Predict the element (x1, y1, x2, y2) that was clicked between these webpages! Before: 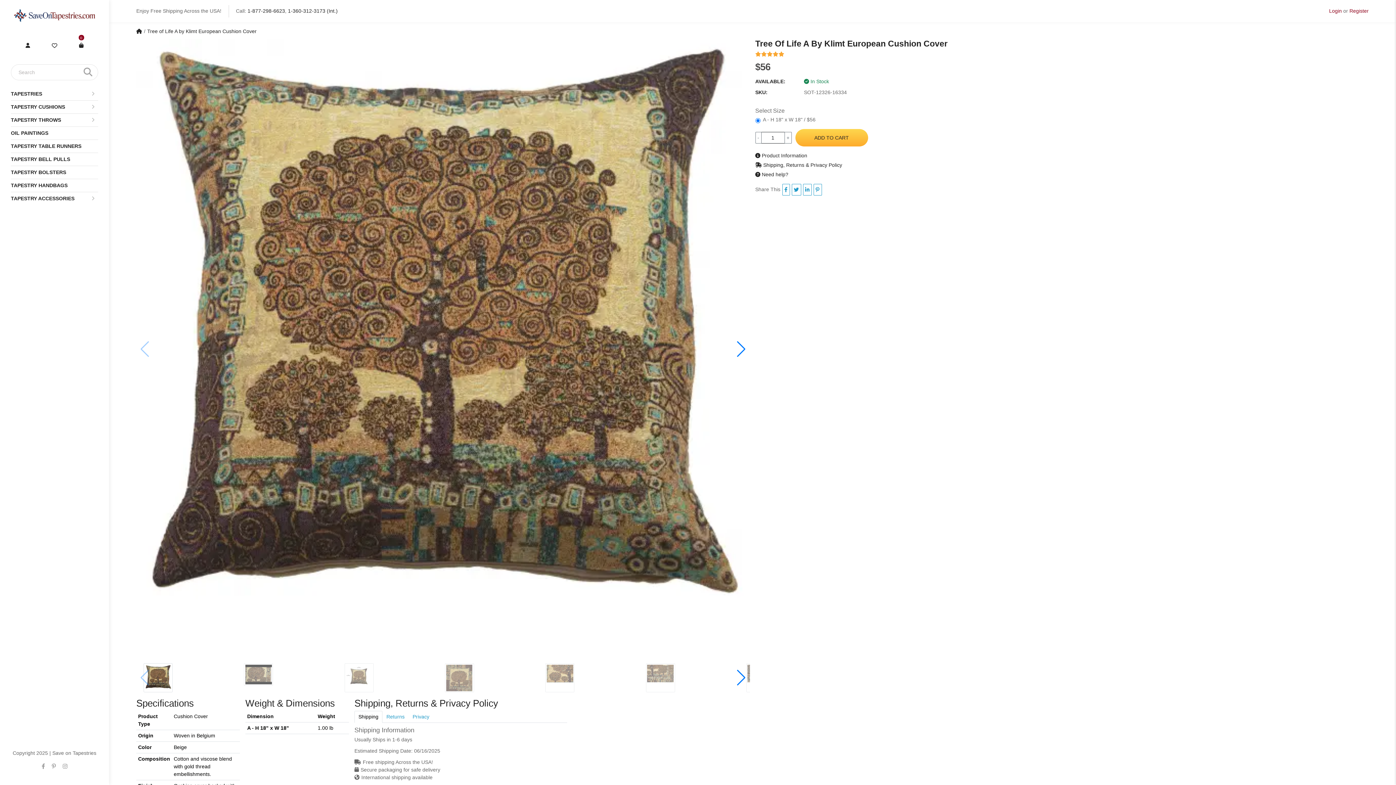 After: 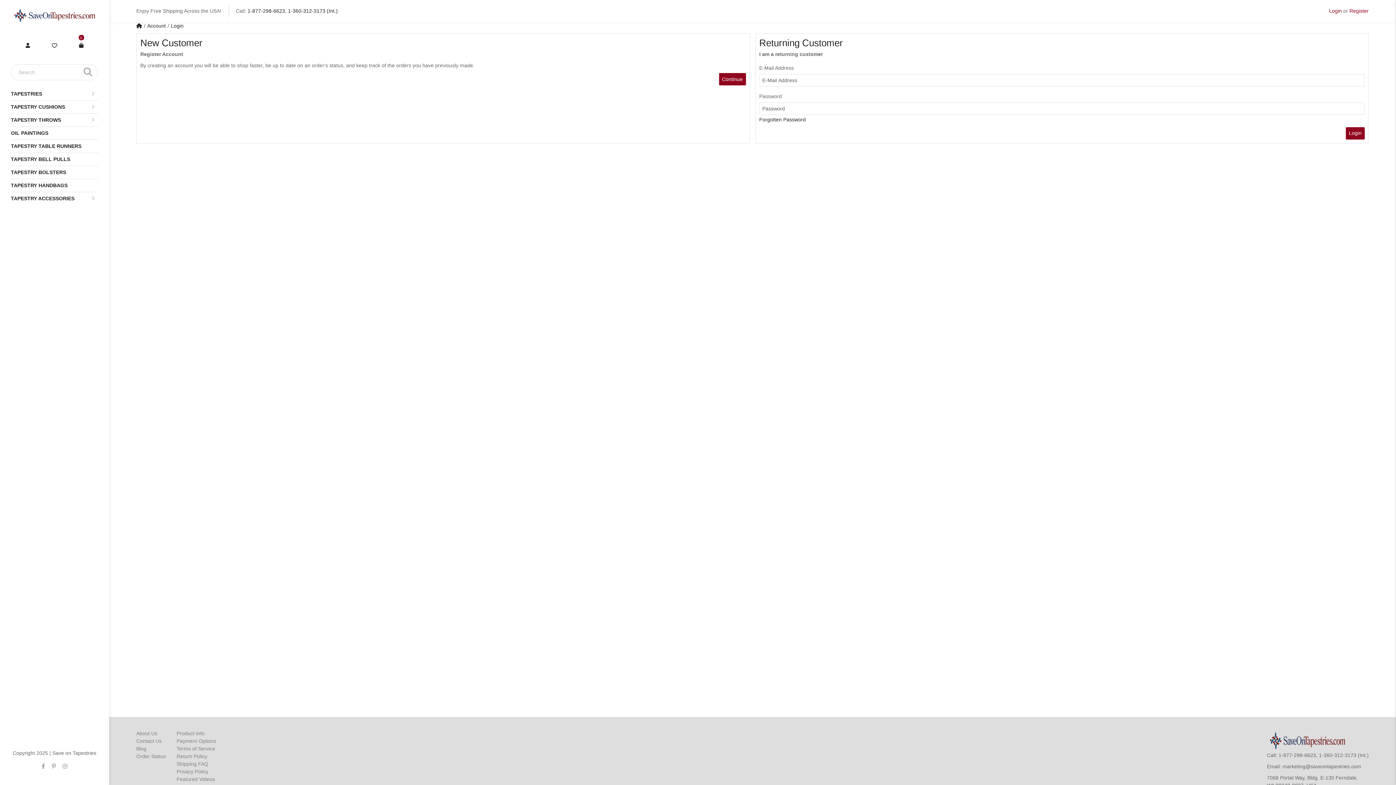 Action: bbox: (1329, 8, 1342, 13) label: Login